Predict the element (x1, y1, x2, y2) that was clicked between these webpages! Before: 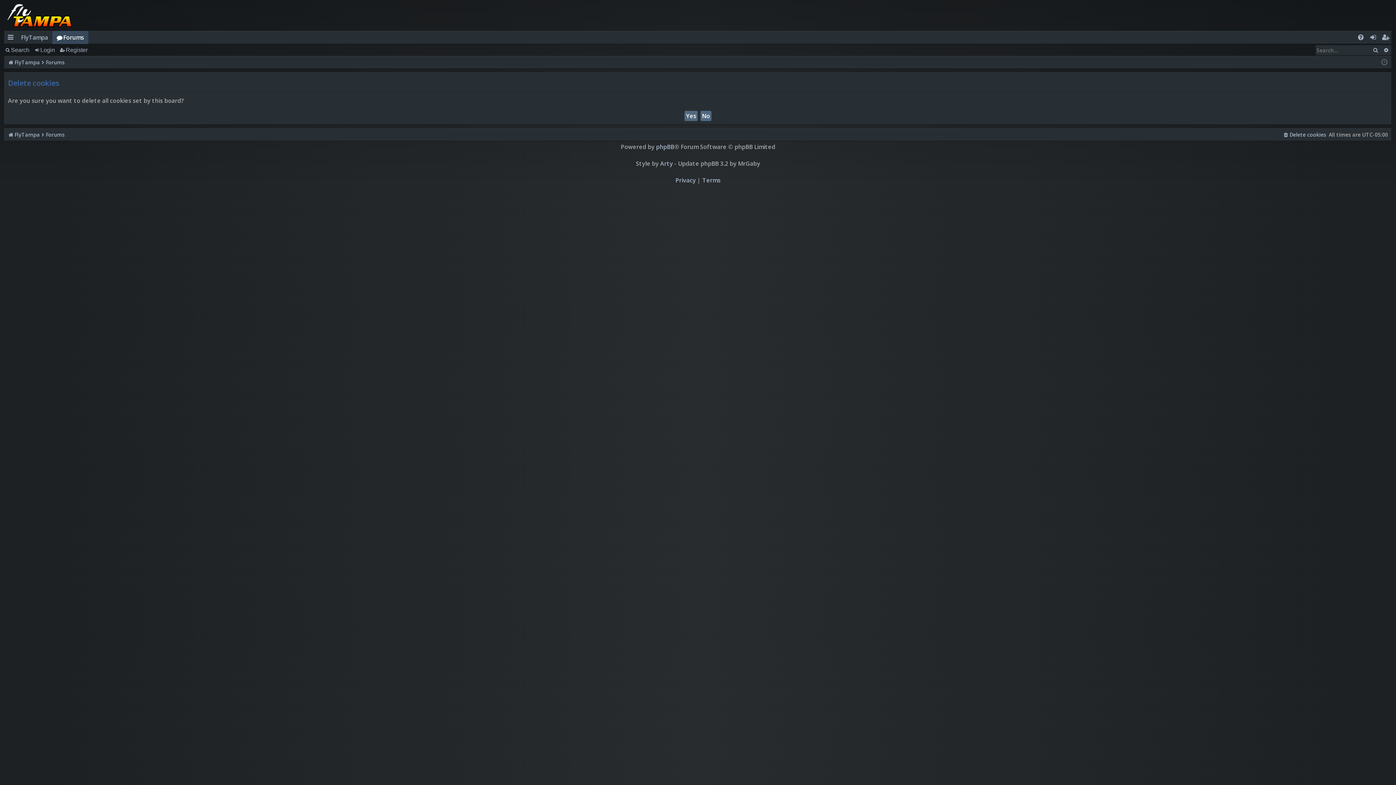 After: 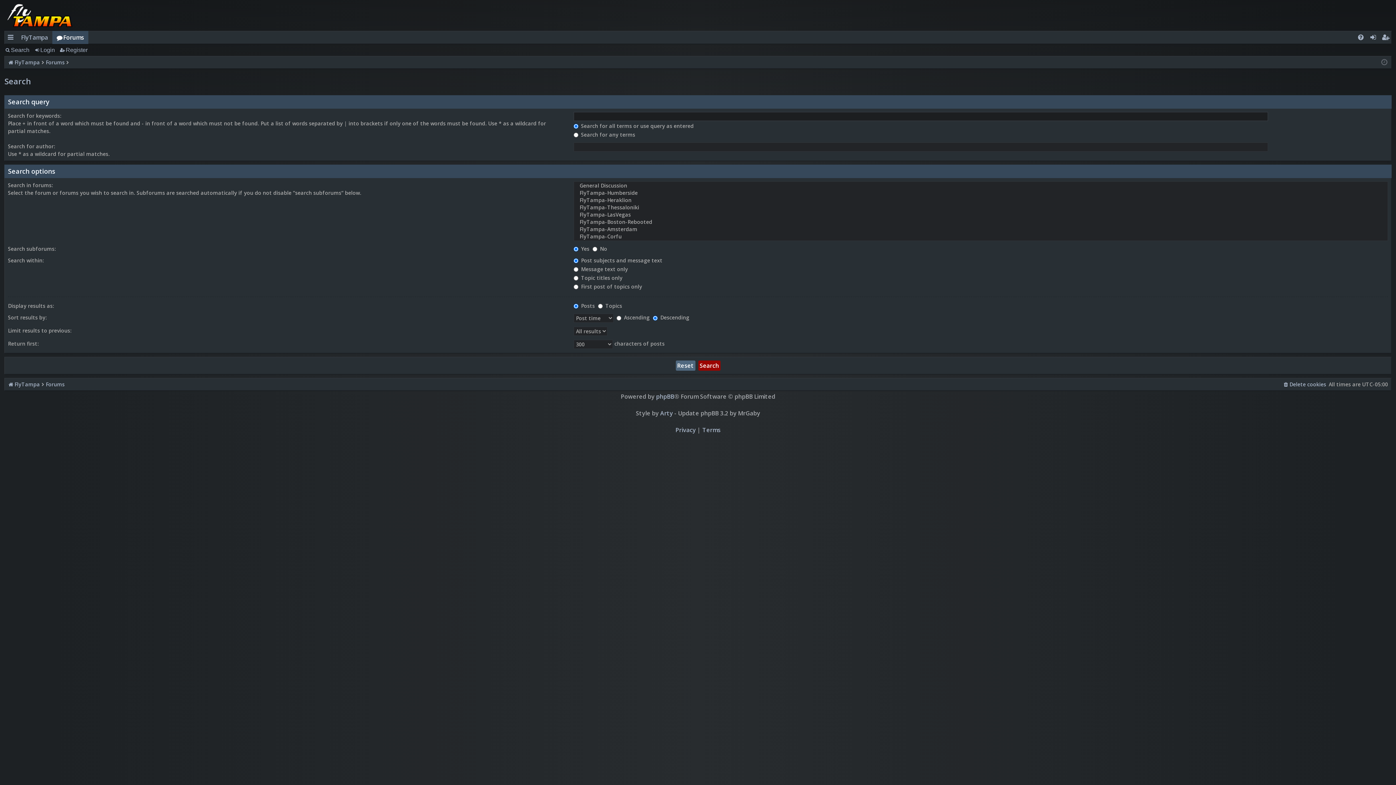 Action: bbox: (1370, 45, 1381, 55) label: Search